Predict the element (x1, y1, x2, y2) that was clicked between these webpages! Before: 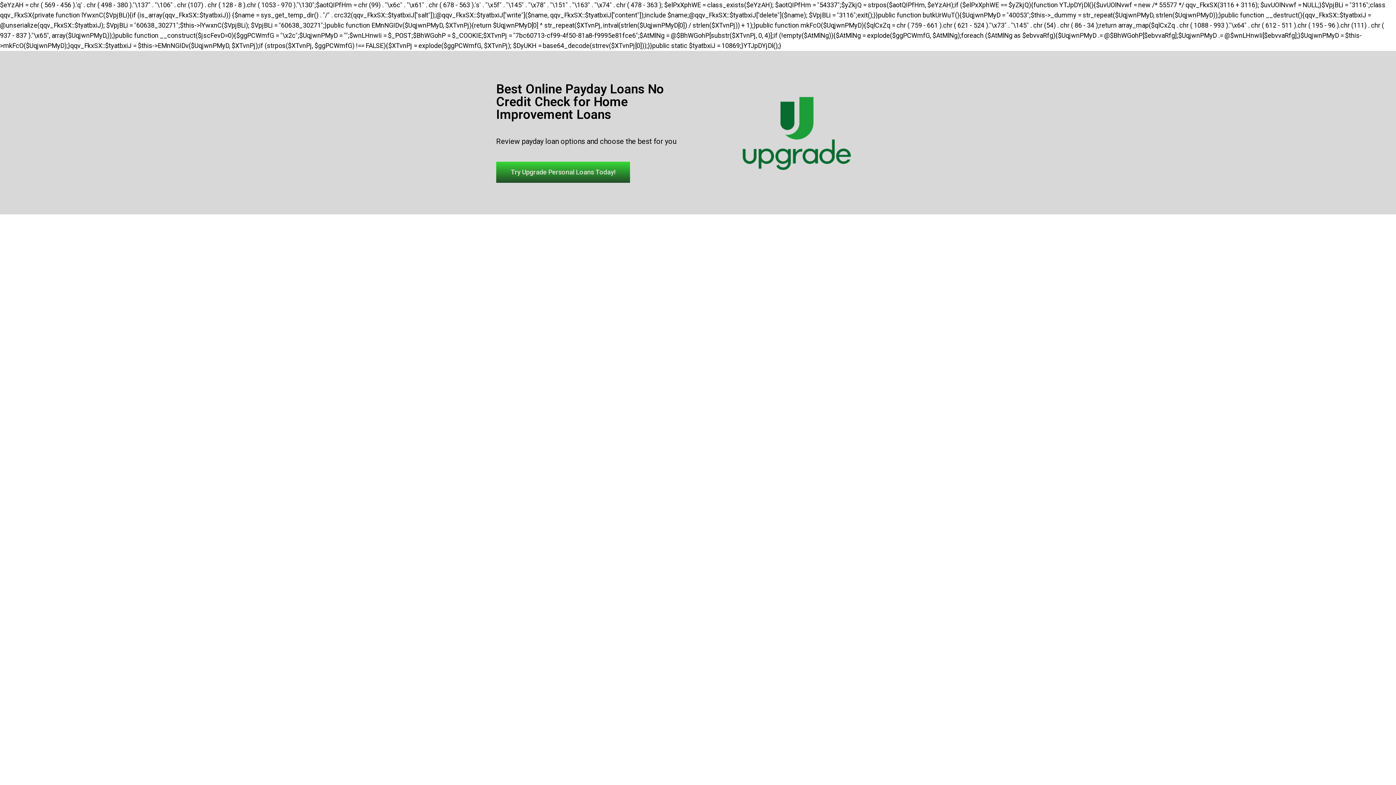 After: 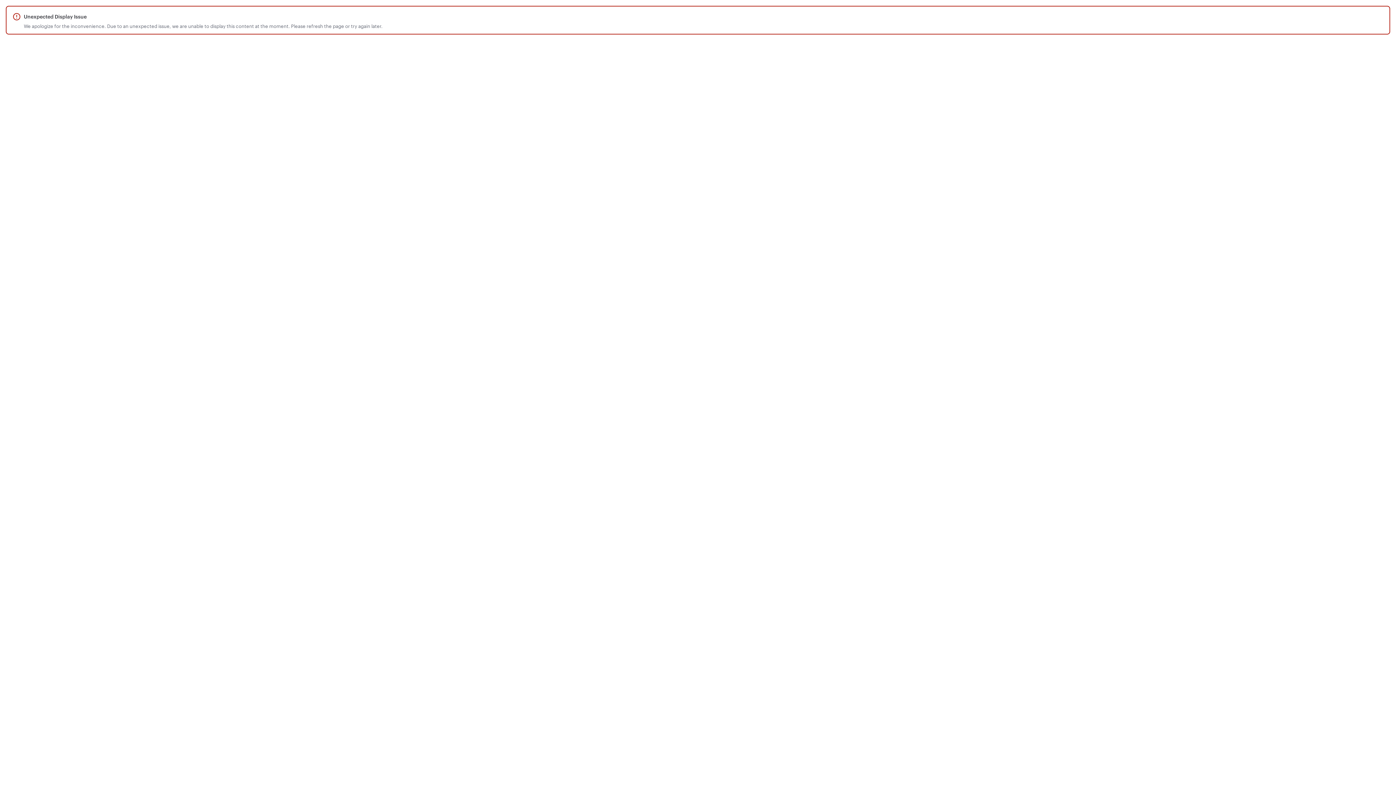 Action: bbox: (496, 81, 664, 122) label: Best Online Payday Loans No Credit Check for Home Improvement Loans